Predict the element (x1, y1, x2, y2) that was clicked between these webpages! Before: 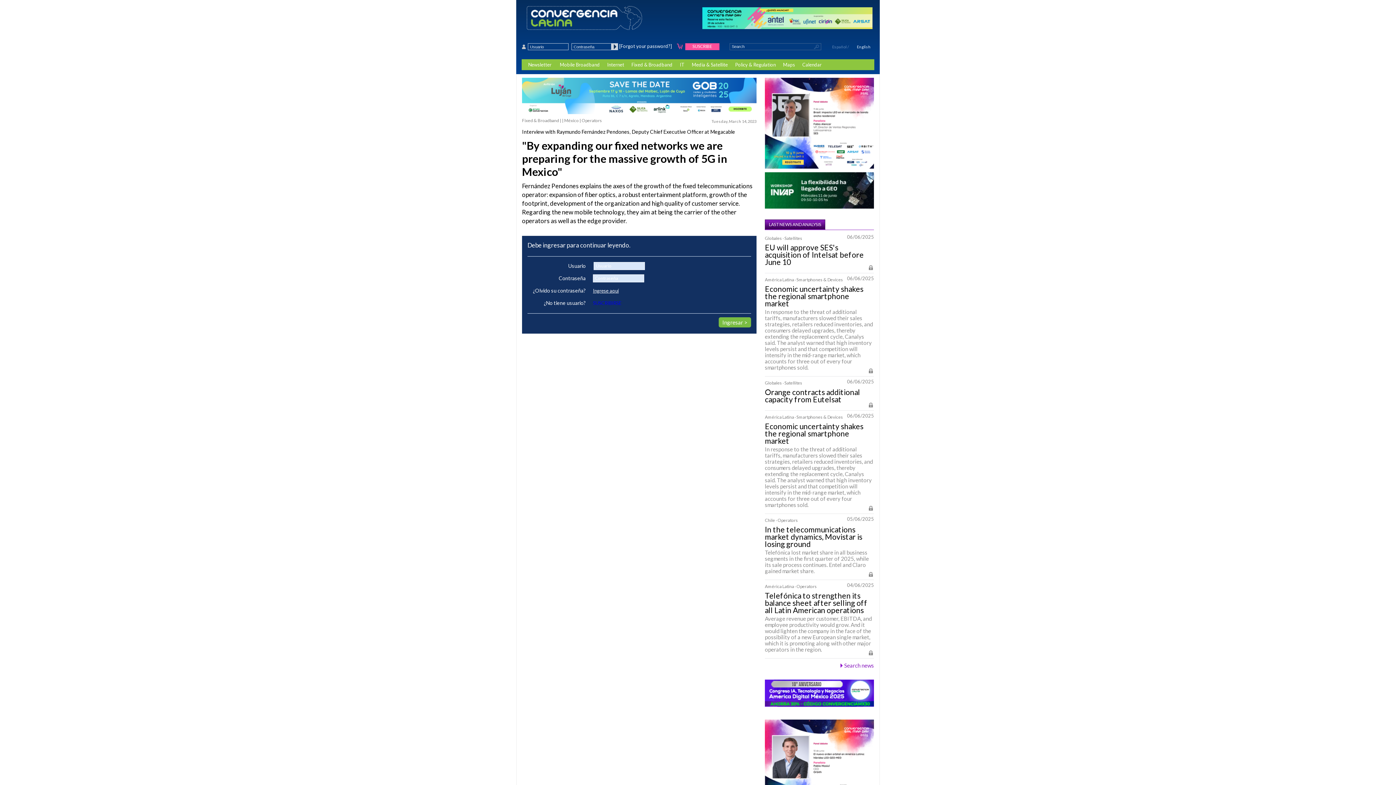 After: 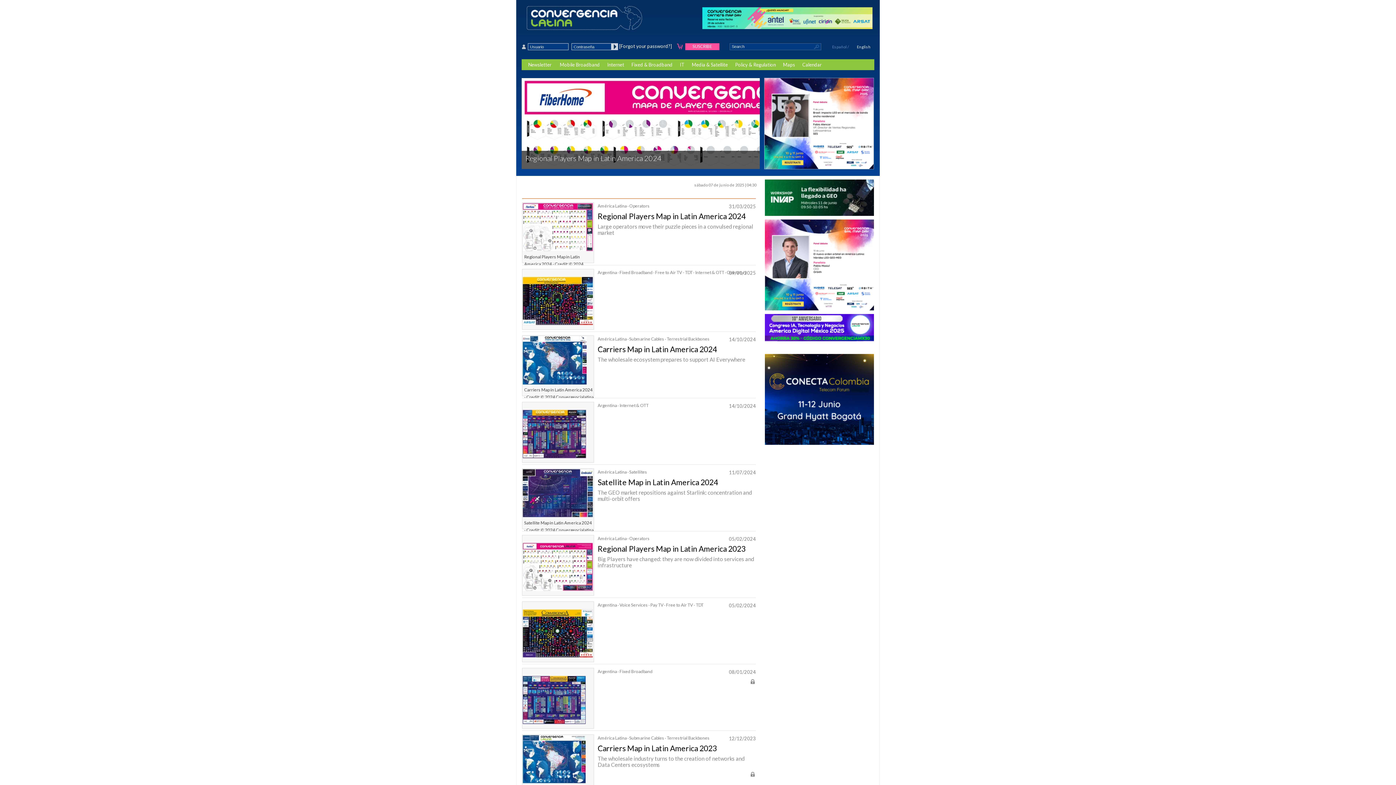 Action: bbox: (783, 61, 795, 67) label: Maps